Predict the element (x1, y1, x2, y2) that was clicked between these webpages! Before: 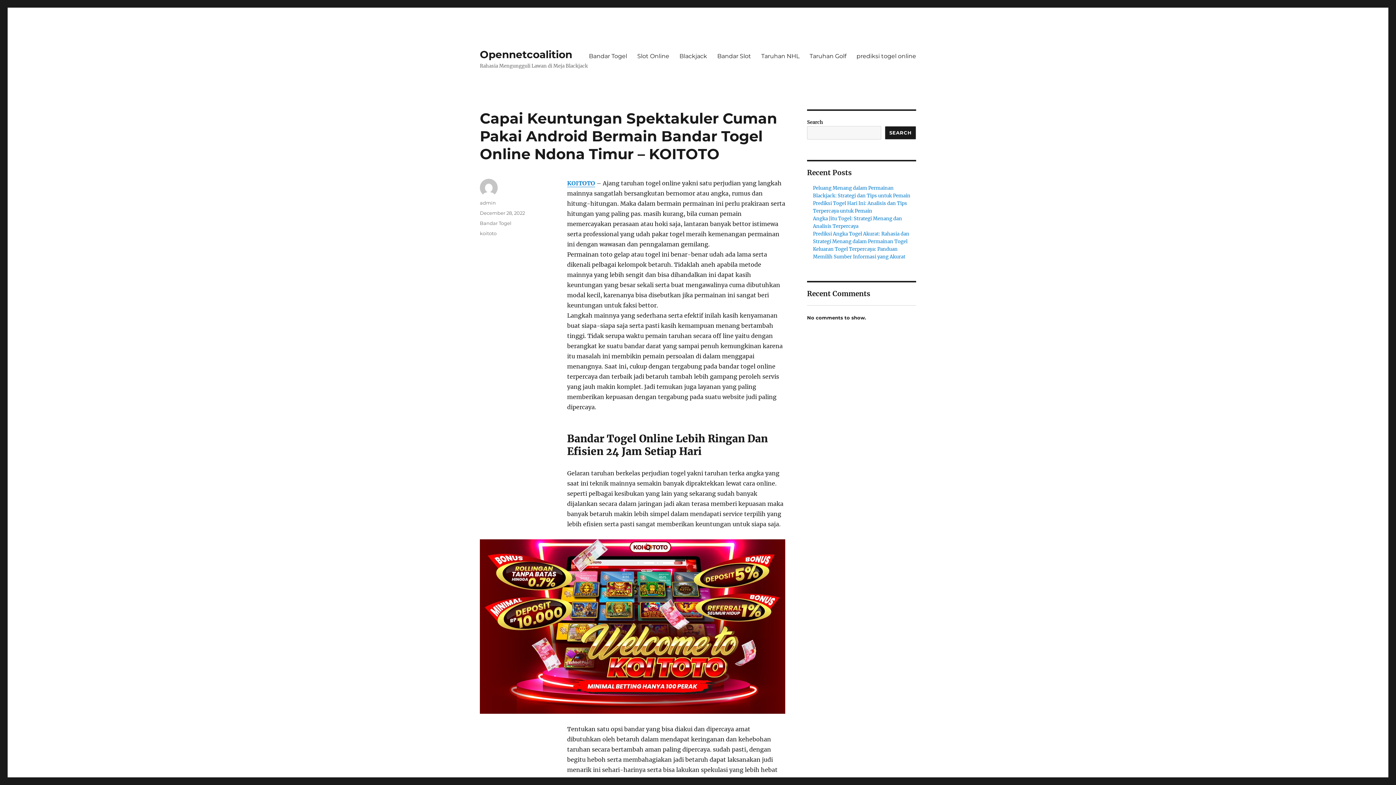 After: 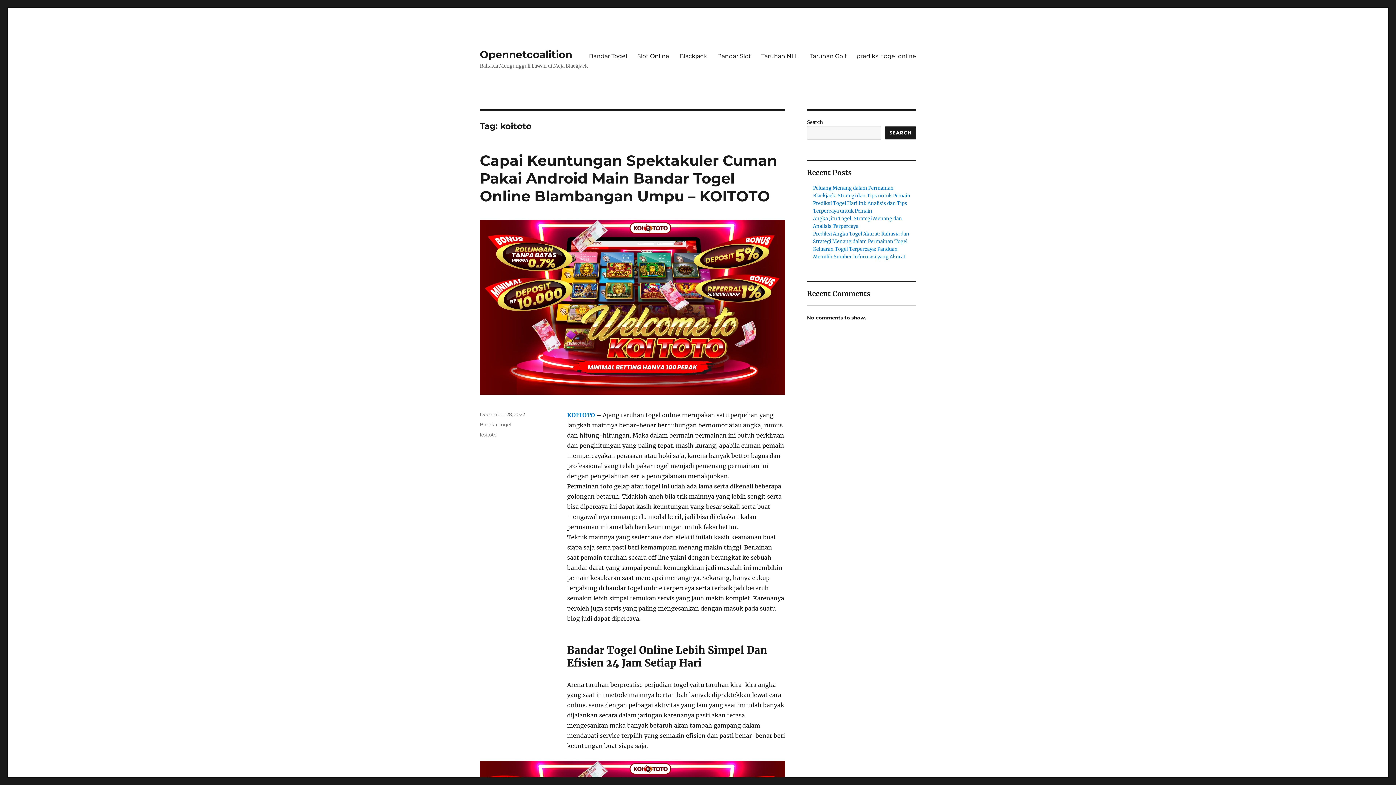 Action: bbox: (480, 230, 496, 236) label: koitoto